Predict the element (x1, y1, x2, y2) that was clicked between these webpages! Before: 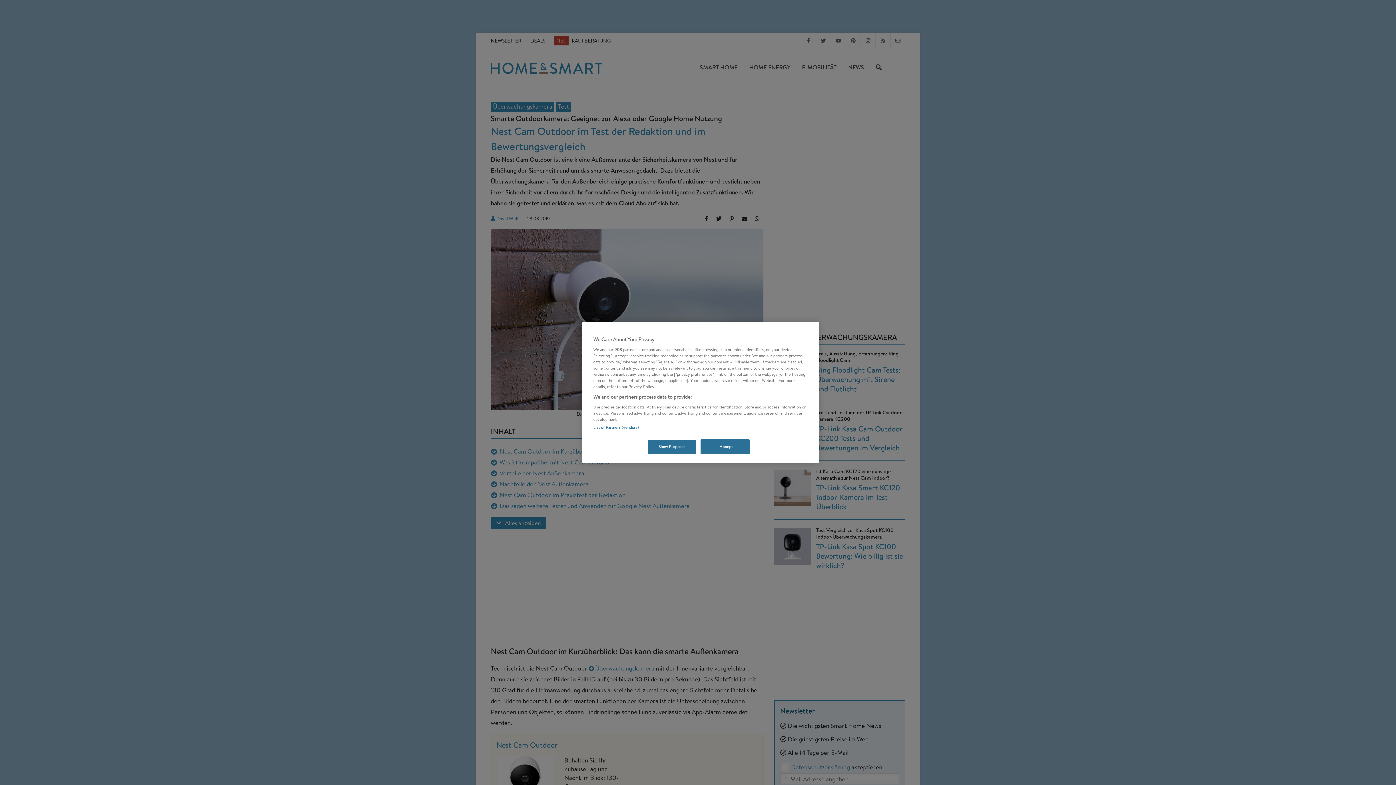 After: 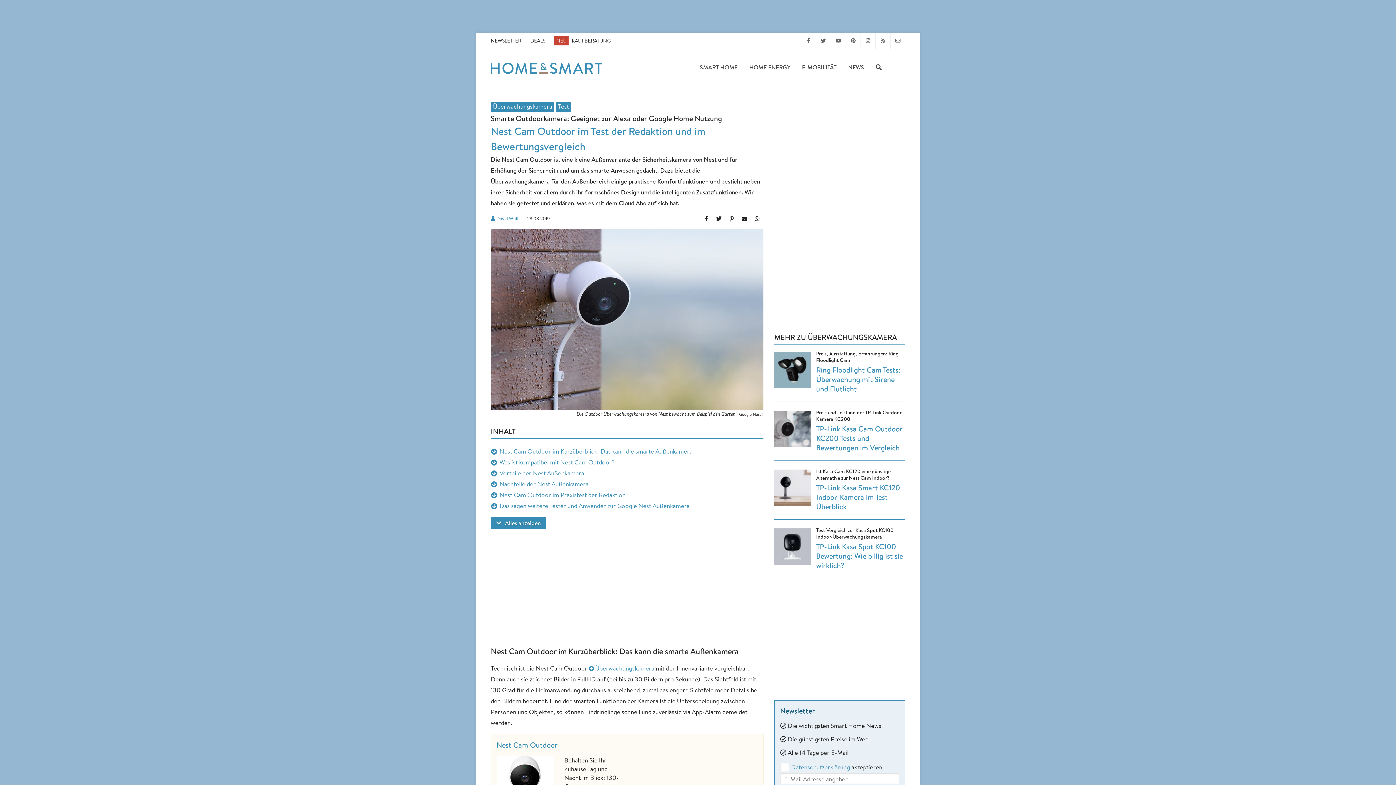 Action: bbox: (700, 439, 749, 454) label: I Accept